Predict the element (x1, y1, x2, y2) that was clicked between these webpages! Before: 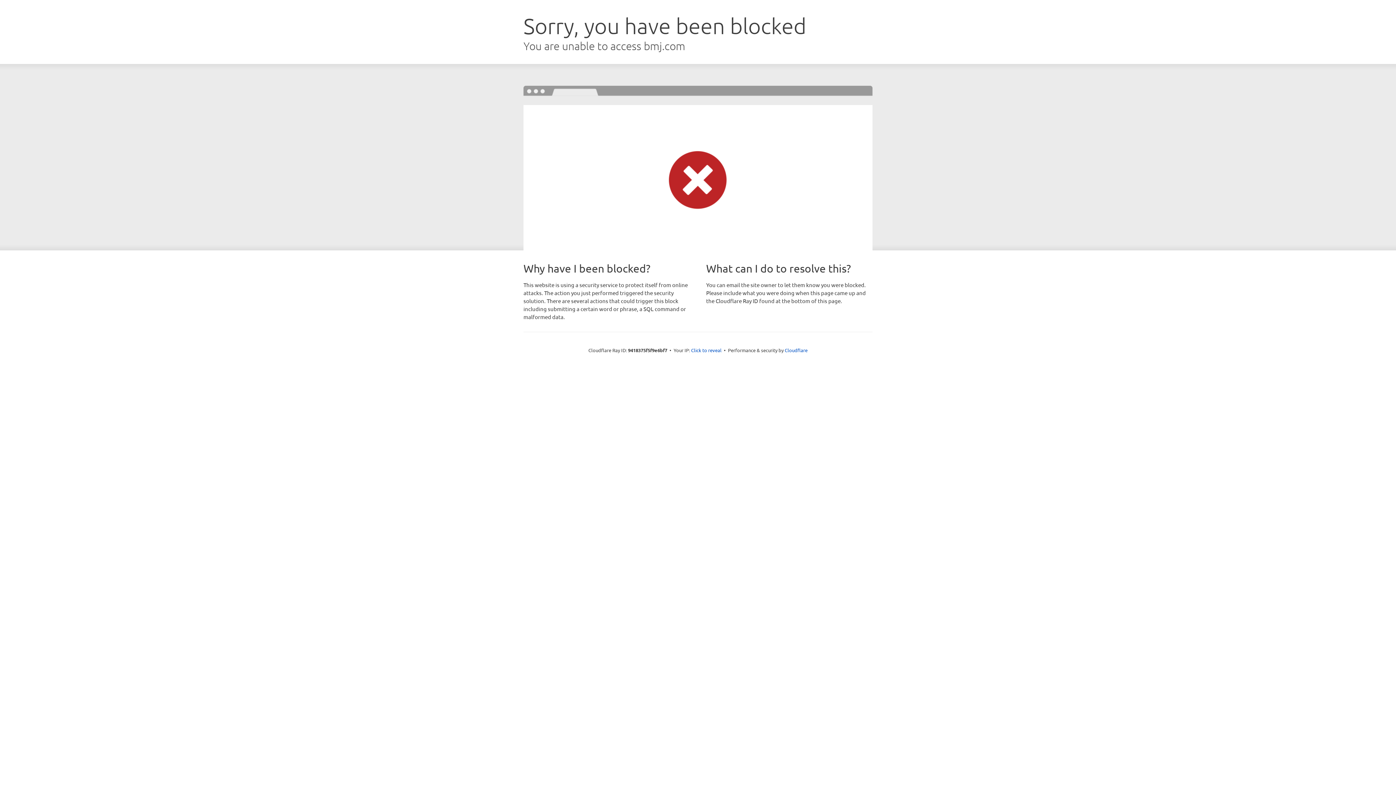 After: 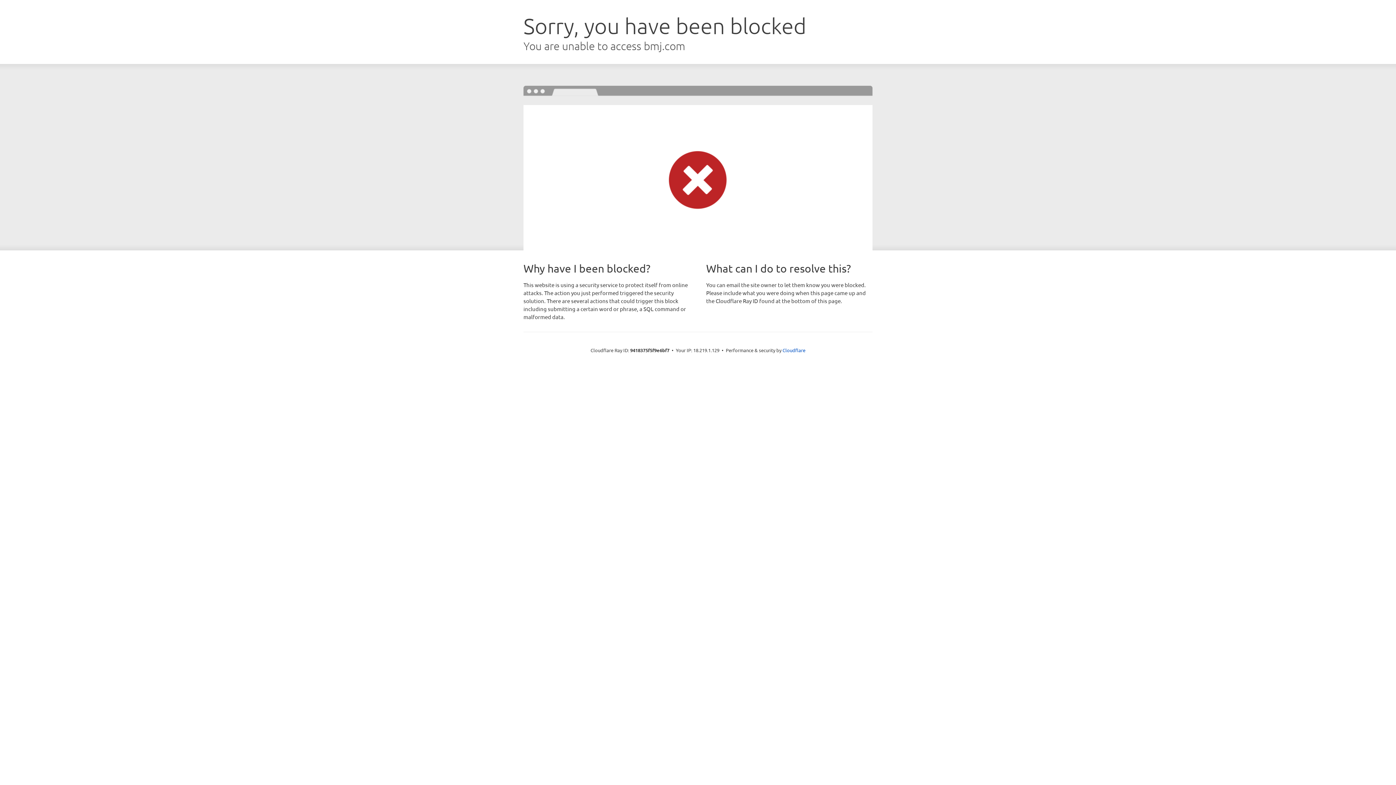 Action: label: Click to reveal bbox: (691, 346, 721, 353)